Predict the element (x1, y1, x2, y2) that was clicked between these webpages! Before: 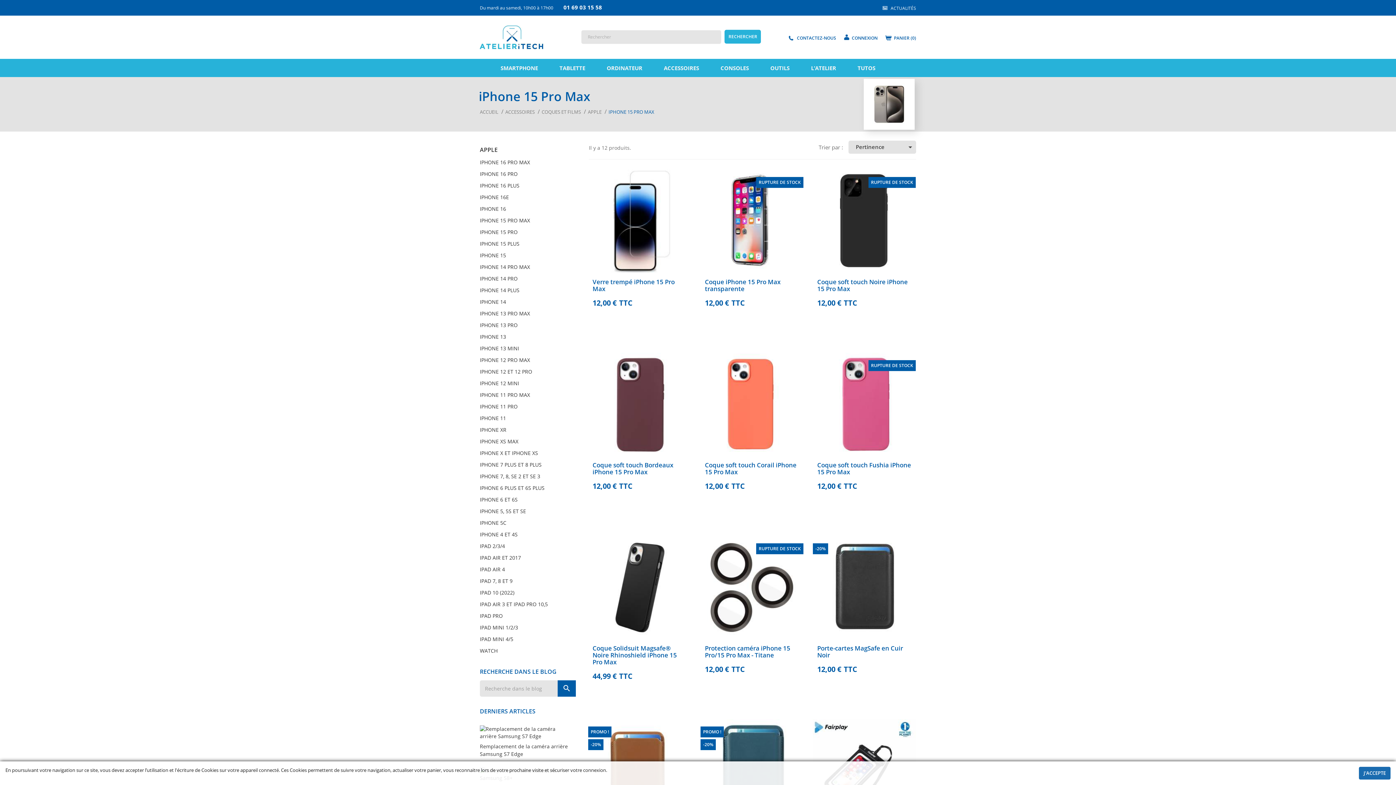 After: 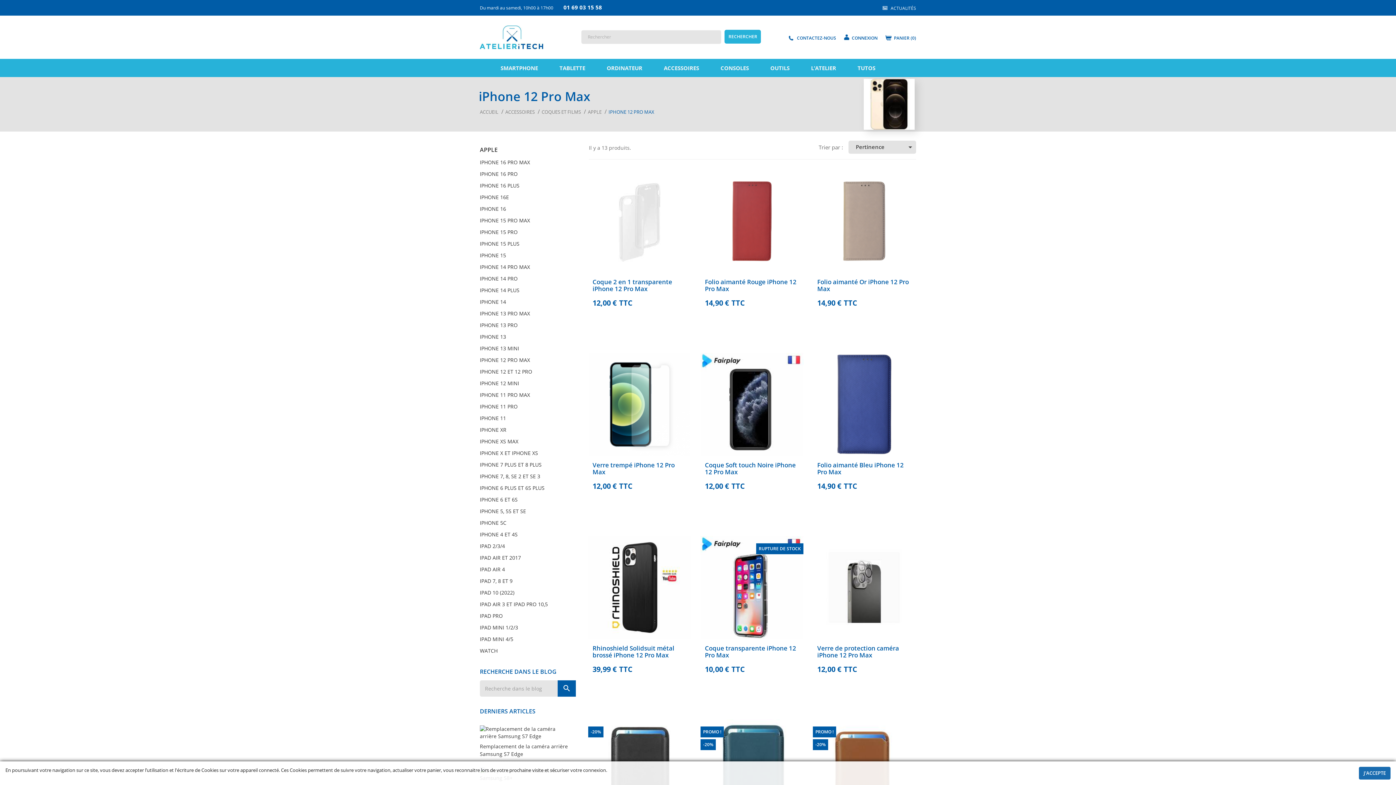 Action: label: IPHONE 12 PRO MAX bbox: (480, 356, 564, 365)